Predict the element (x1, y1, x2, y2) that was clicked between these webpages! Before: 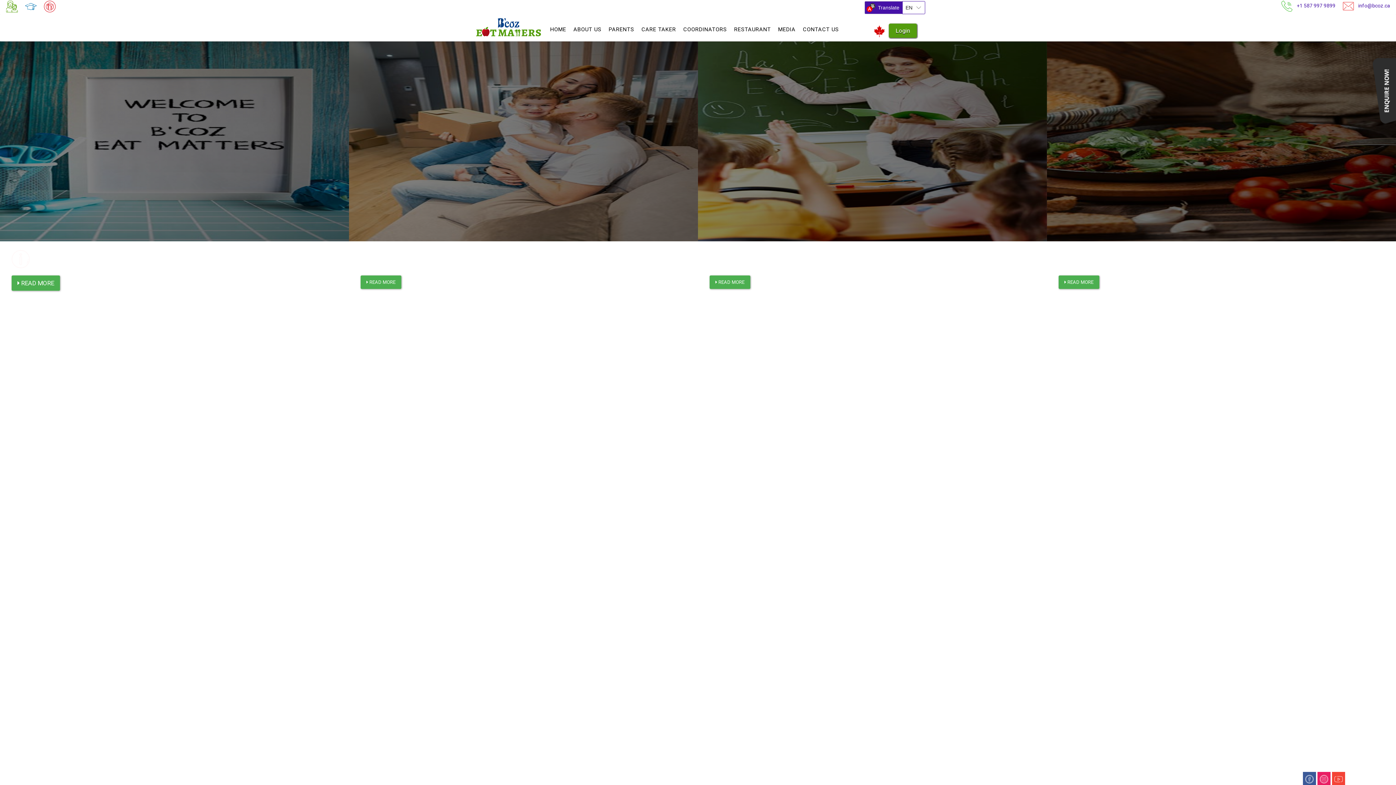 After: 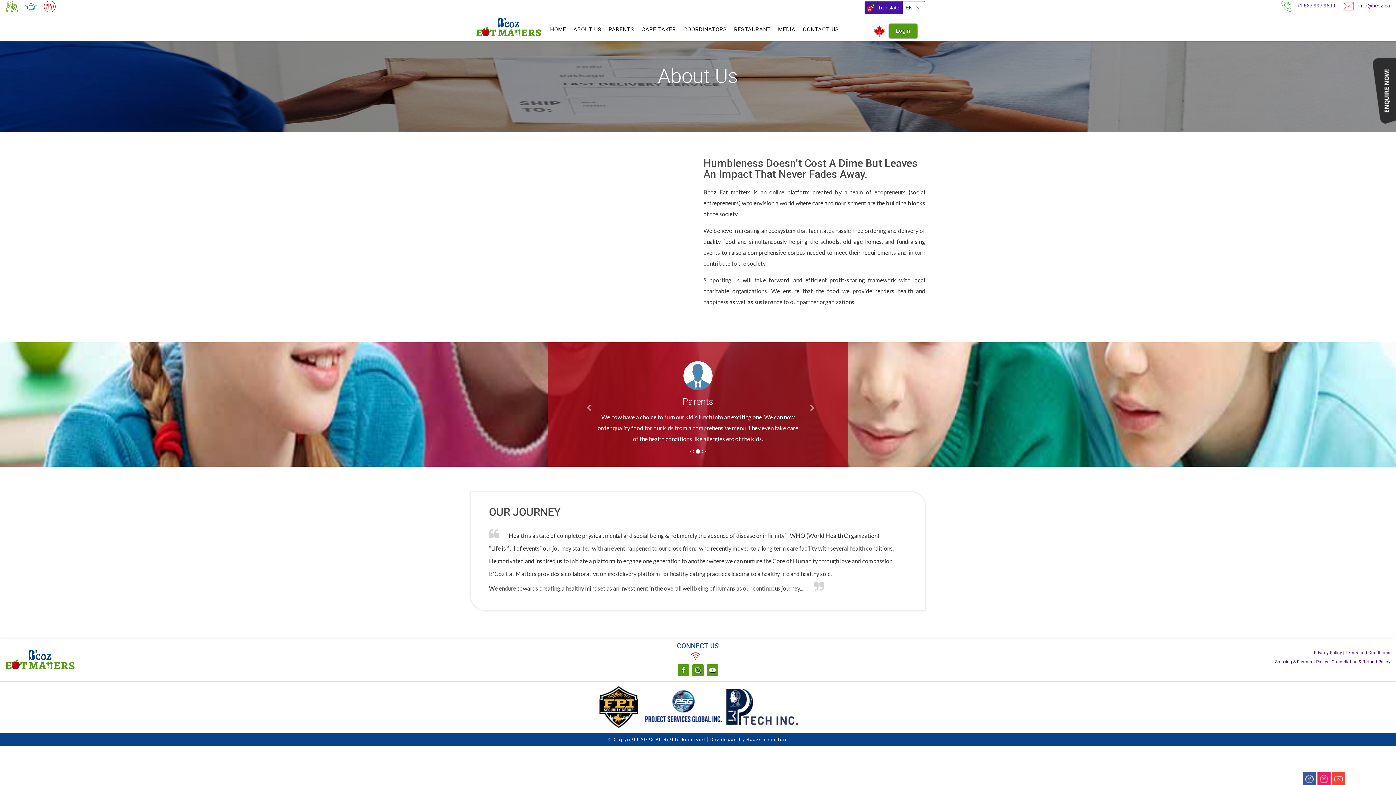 Action: label:  READ MORE bbox: (11, 275, 60, 290)